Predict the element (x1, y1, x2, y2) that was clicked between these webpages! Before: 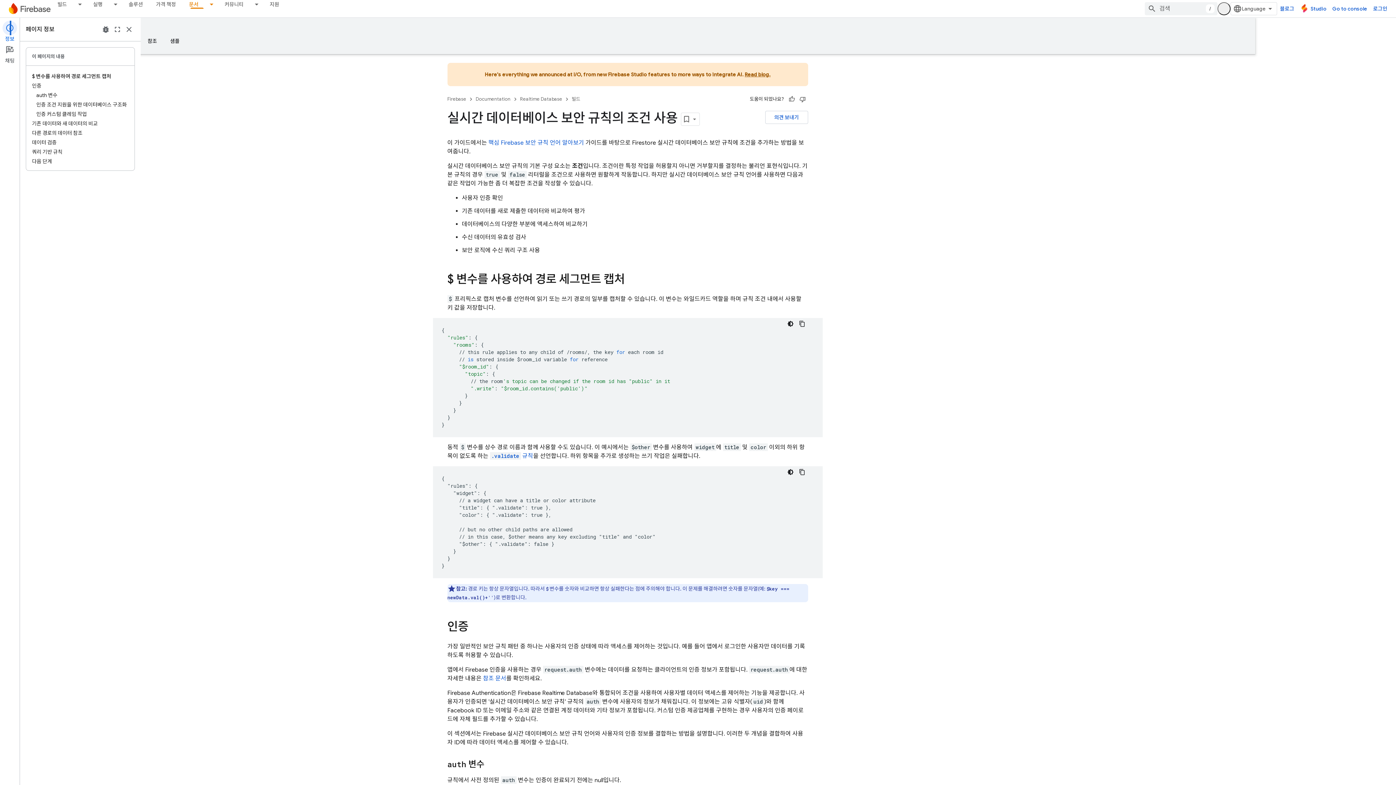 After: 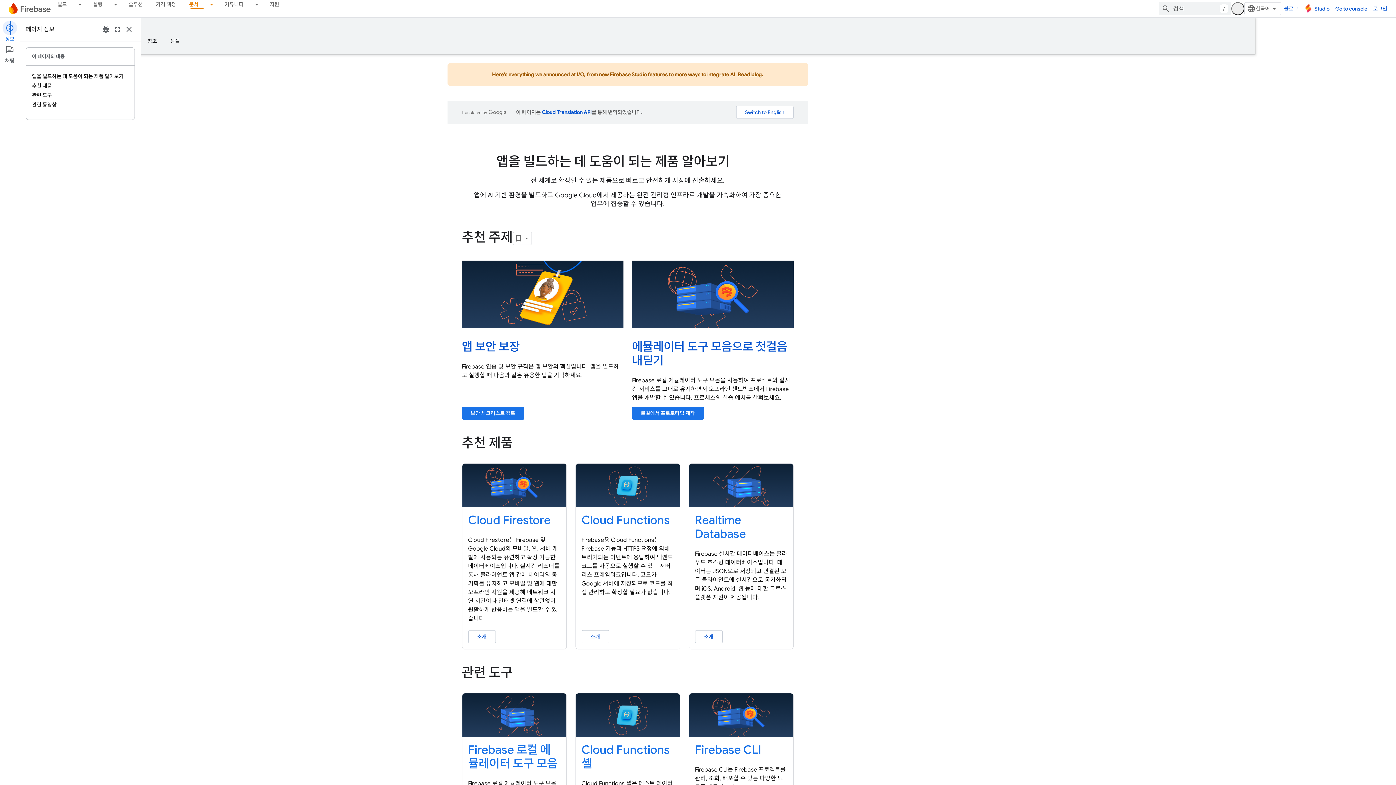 Action: bbox: (632, 94, 641, 103) label: 빌드